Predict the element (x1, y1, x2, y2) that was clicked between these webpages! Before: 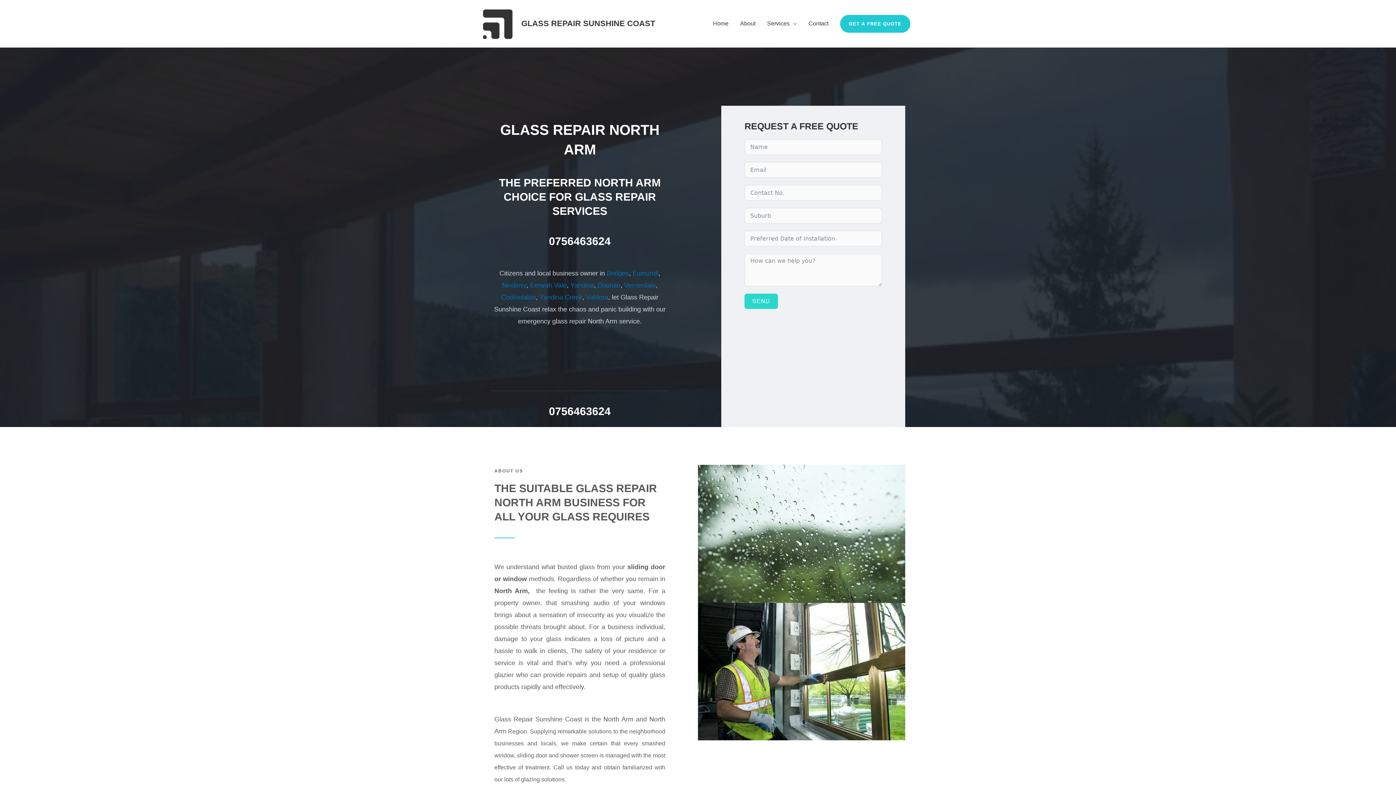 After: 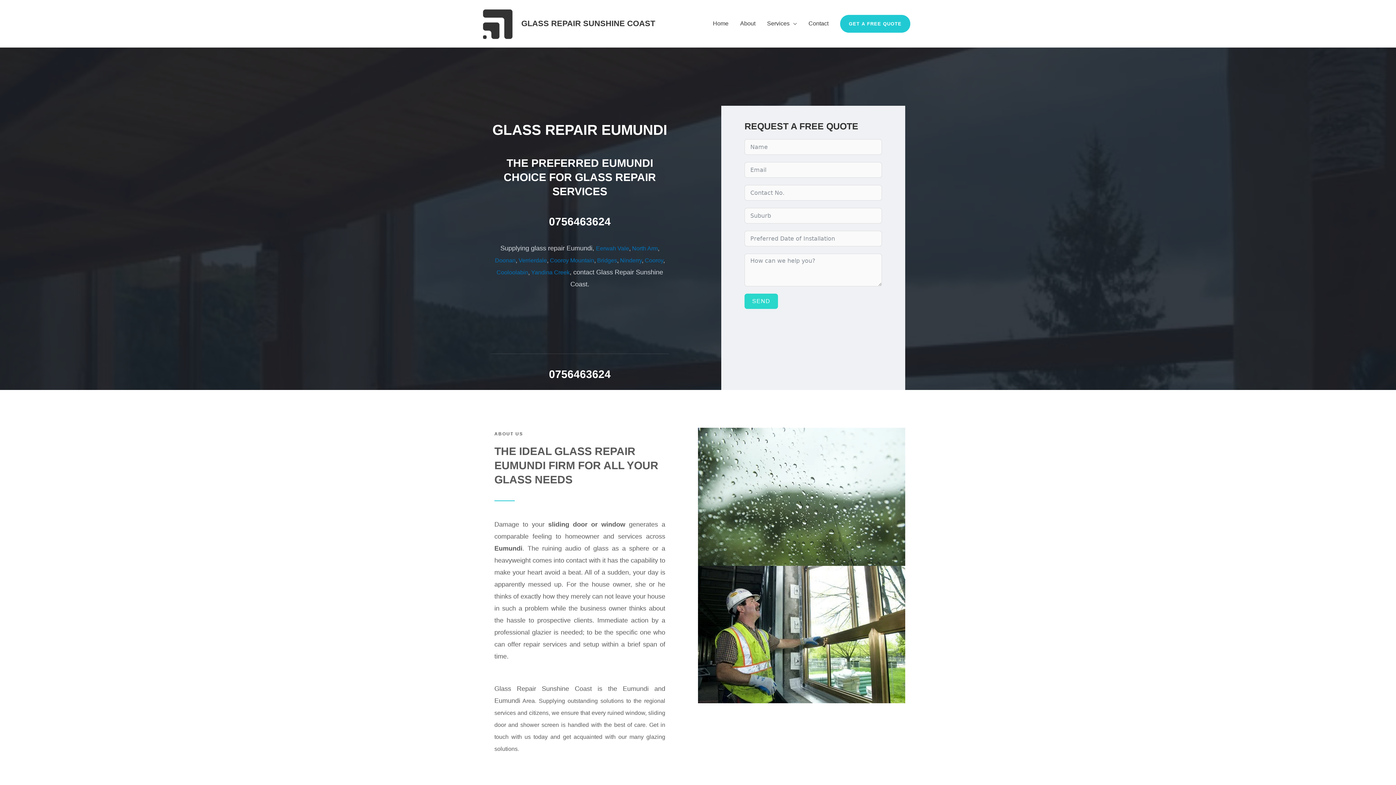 Action: bbox: (632, 269, 658, 277) label: Eumundi